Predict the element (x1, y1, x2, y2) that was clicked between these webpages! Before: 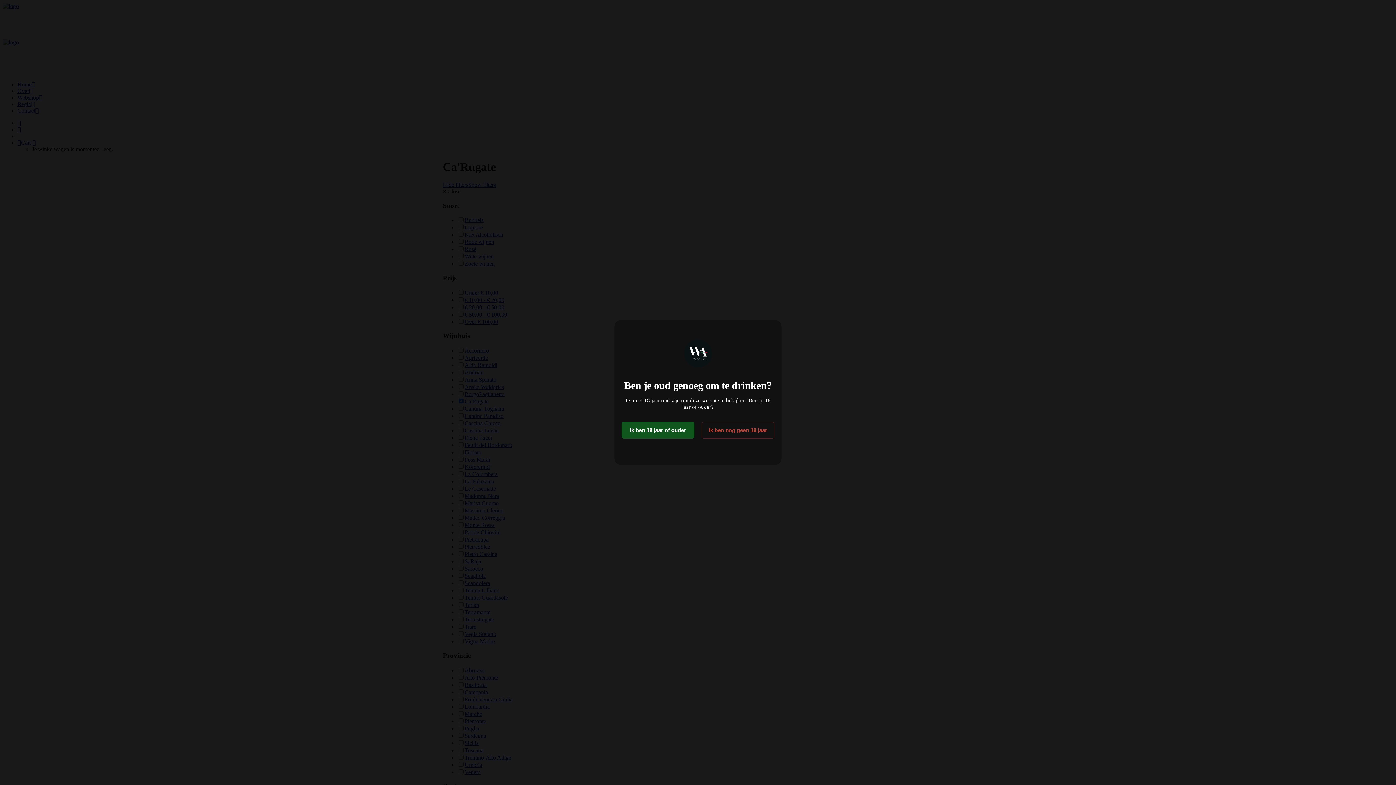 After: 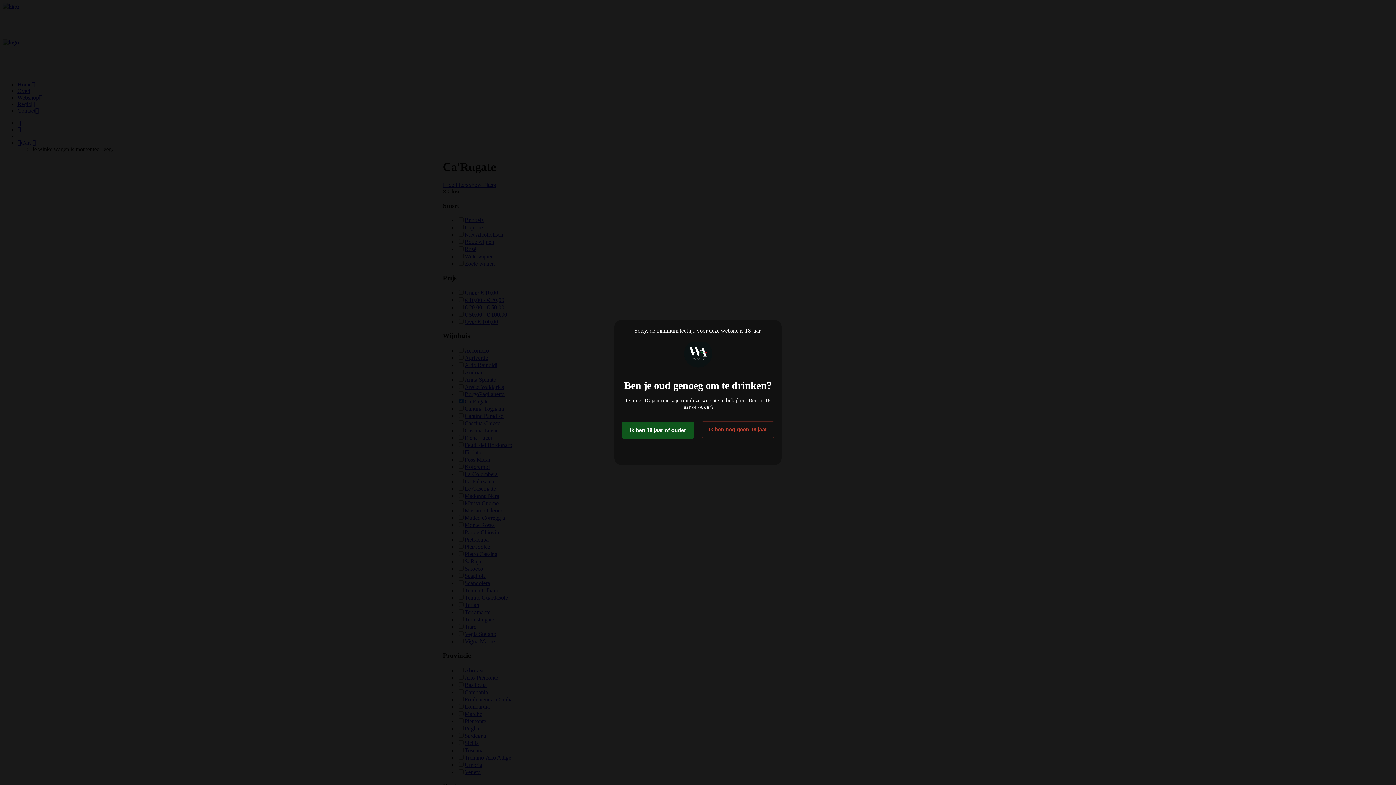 Action: bbox: (701, 422, 774, 438) label: Ik ben nog geen 18 jaar